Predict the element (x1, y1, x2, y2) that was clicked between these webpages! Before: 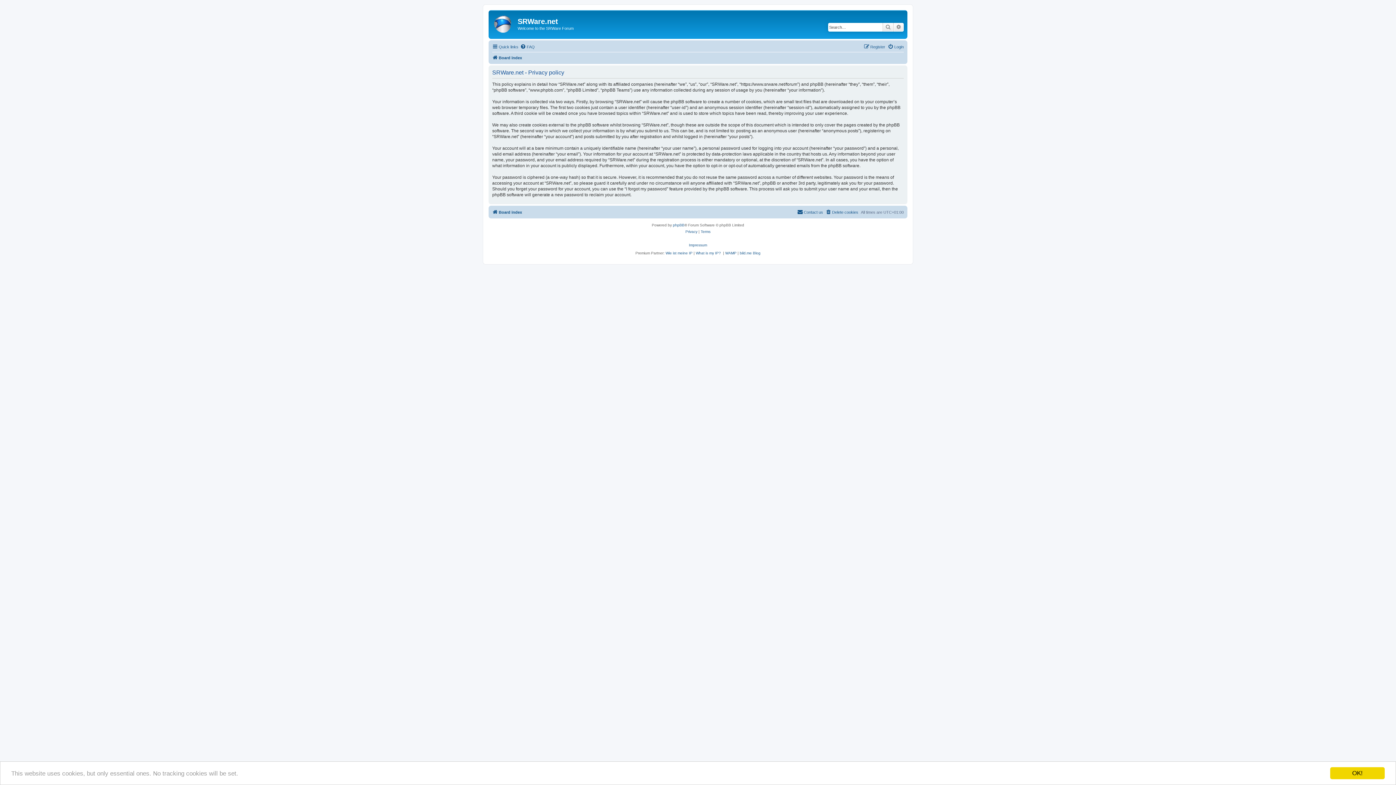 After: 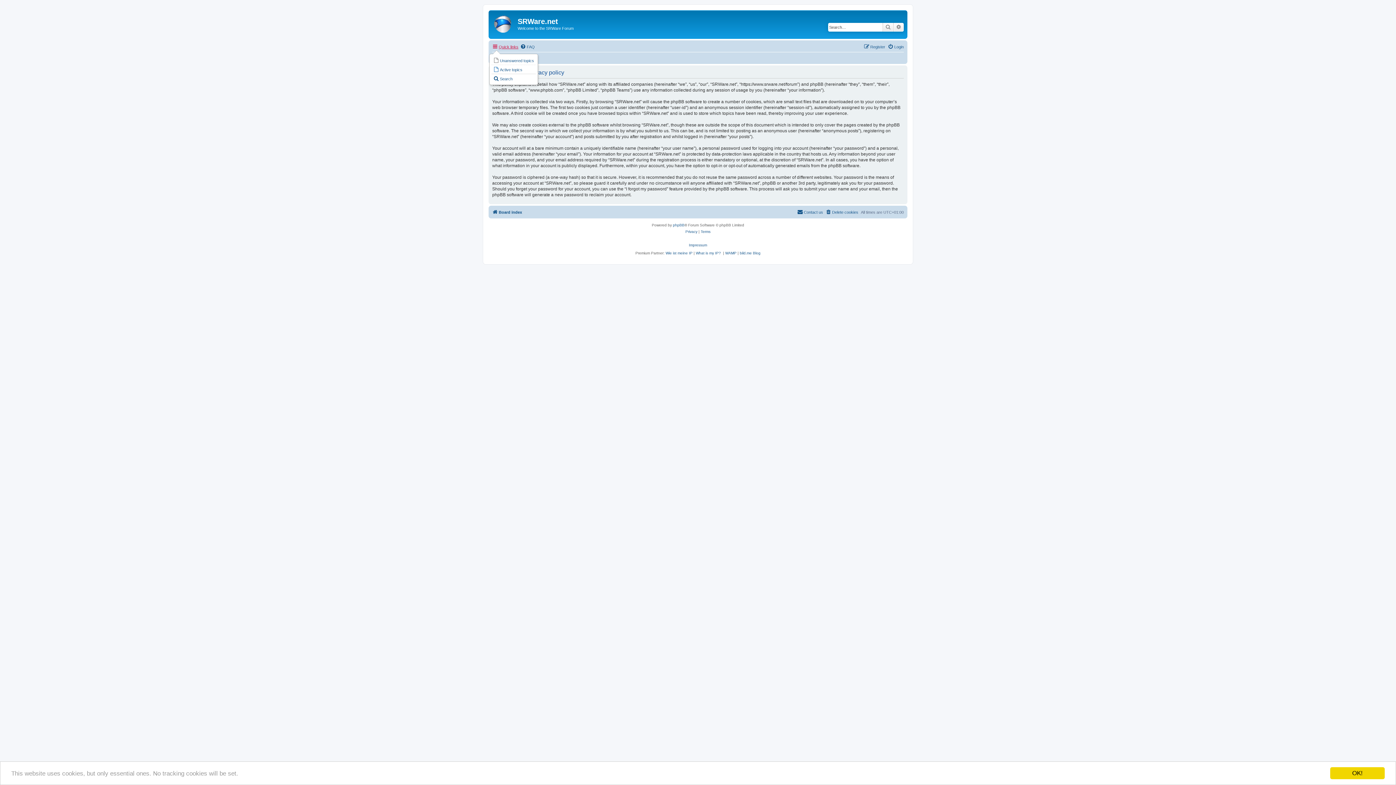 Action: label: Quick links bbox: (492, 42, 518, 51)